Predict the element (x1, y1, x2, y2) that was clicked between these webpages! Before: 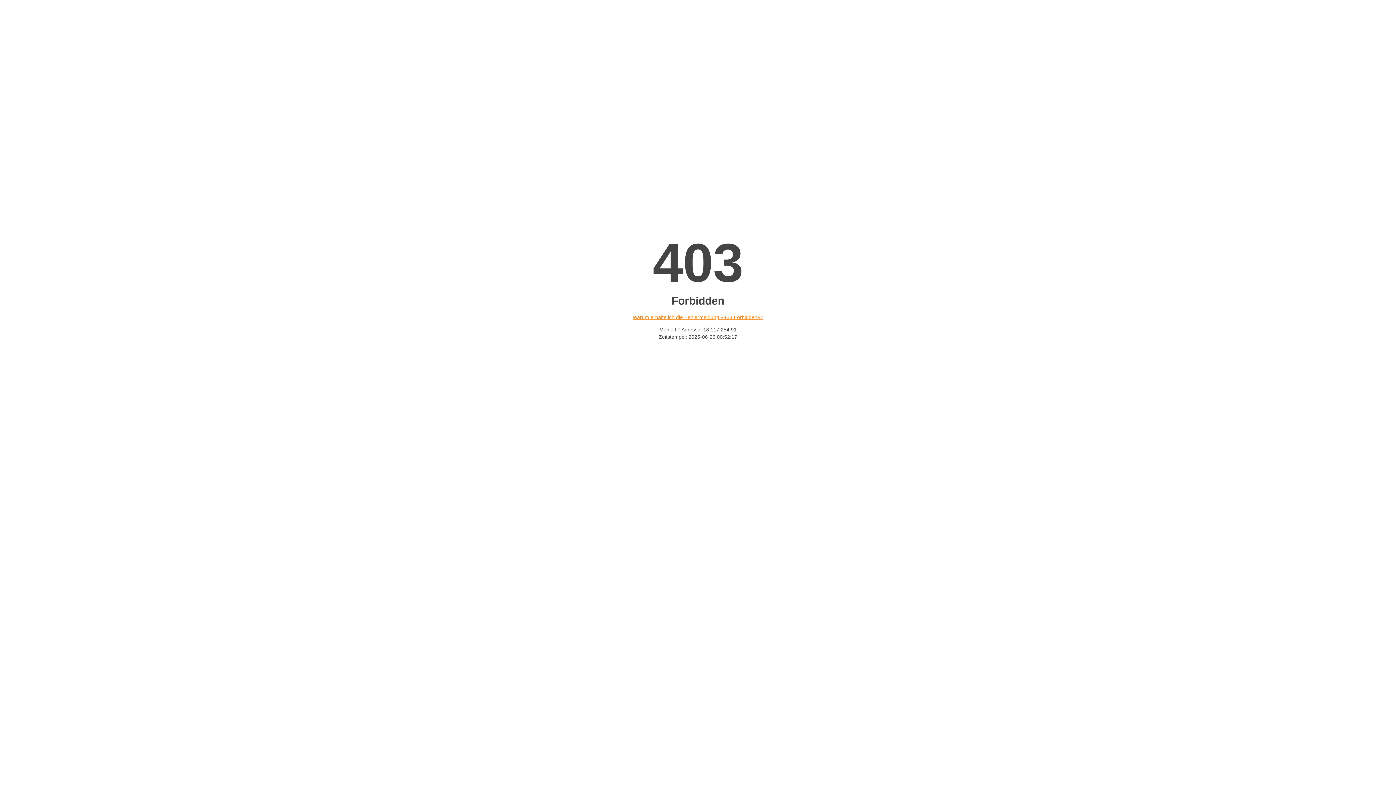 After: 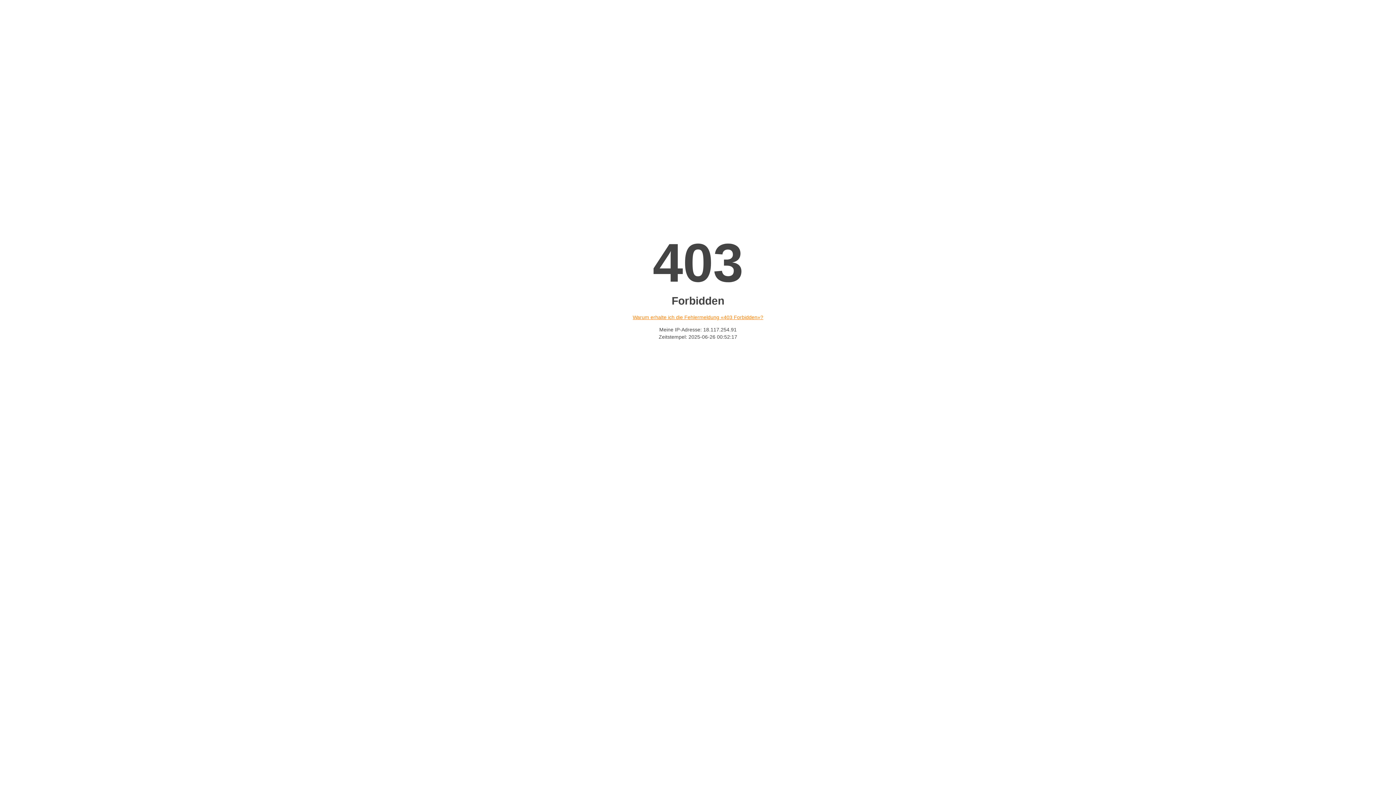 Action: bbox: (632, 314, 763, 320) label: Warum erhalte ich die Fehlermeldung «403 Forbidden»?